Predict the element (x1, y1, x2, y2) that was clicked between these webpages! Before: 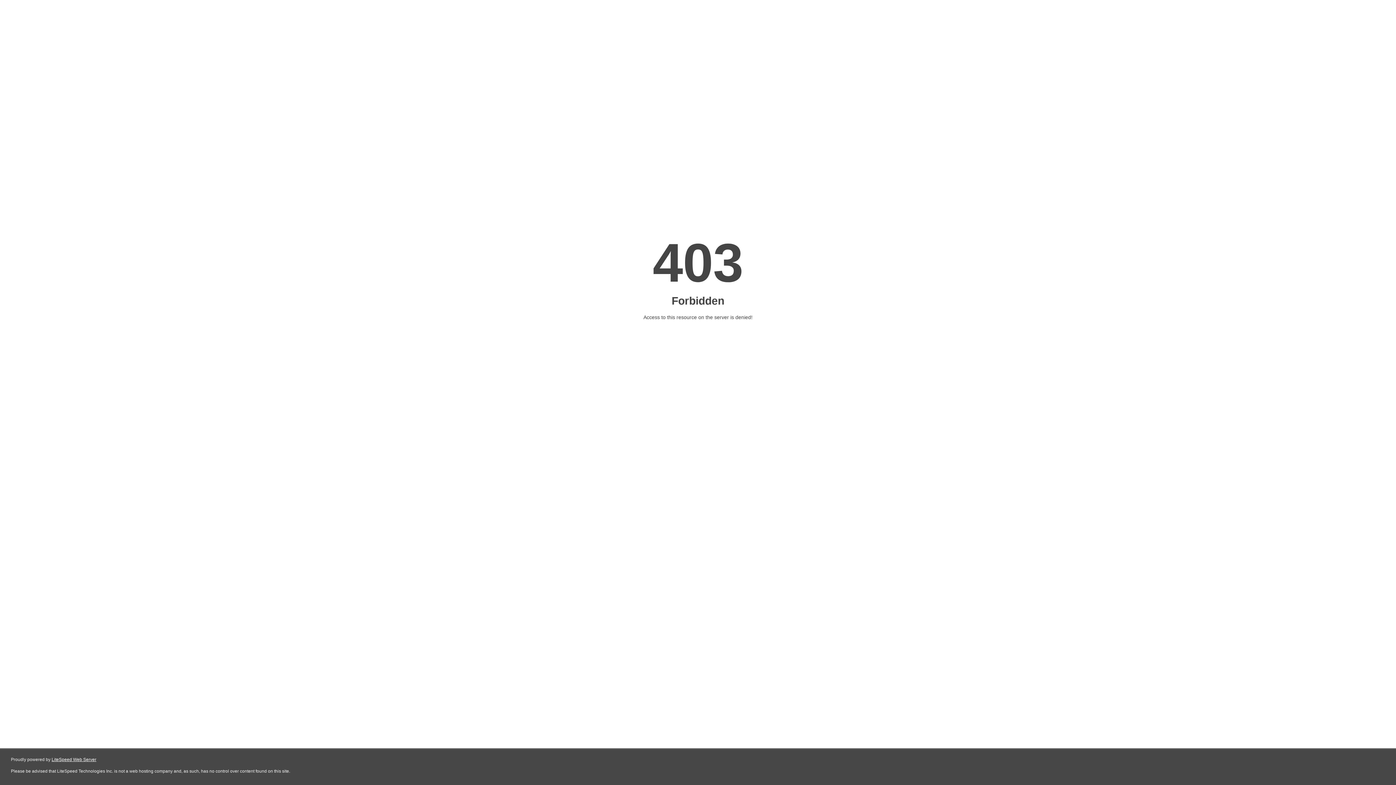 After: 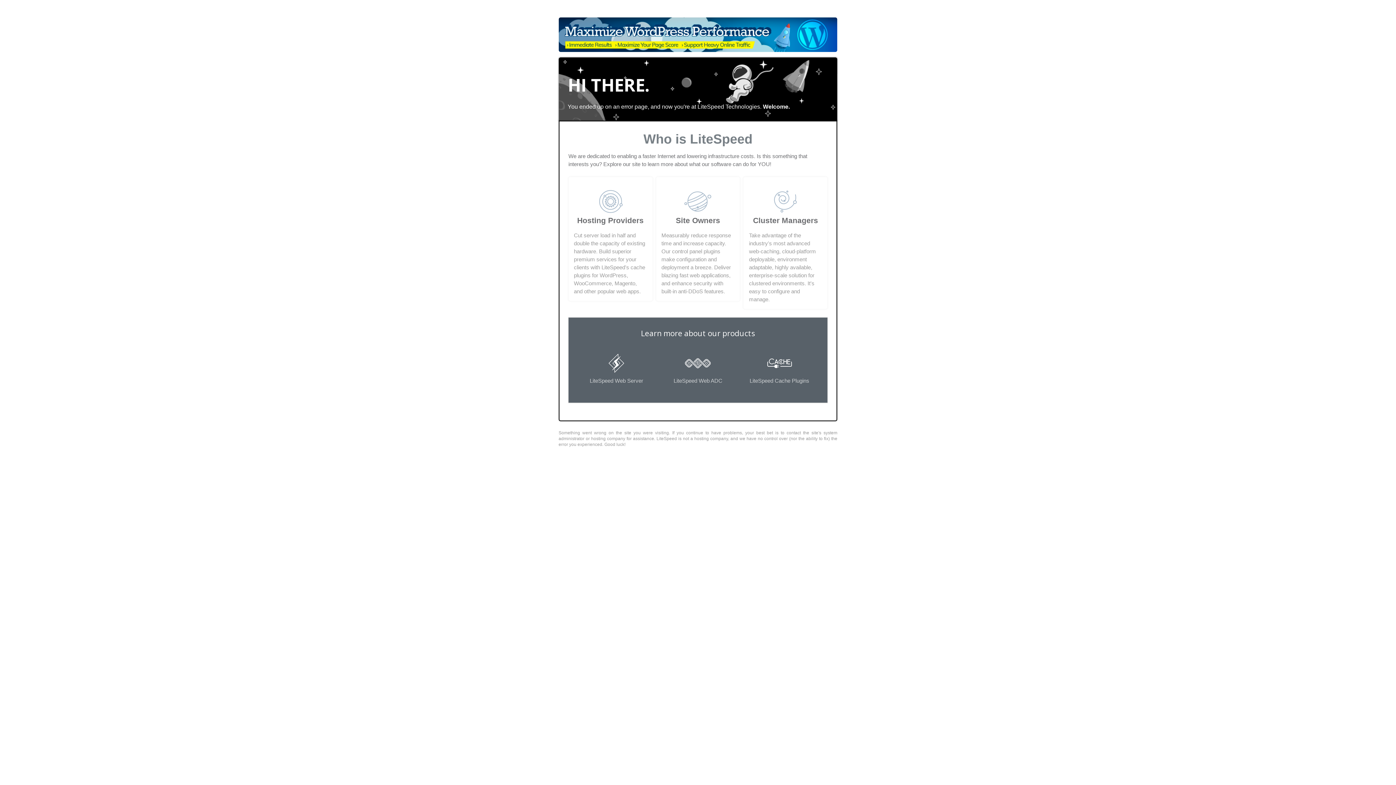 Action: label: LiteSpeed Web Server bbox: (51, 757, 96, 762)